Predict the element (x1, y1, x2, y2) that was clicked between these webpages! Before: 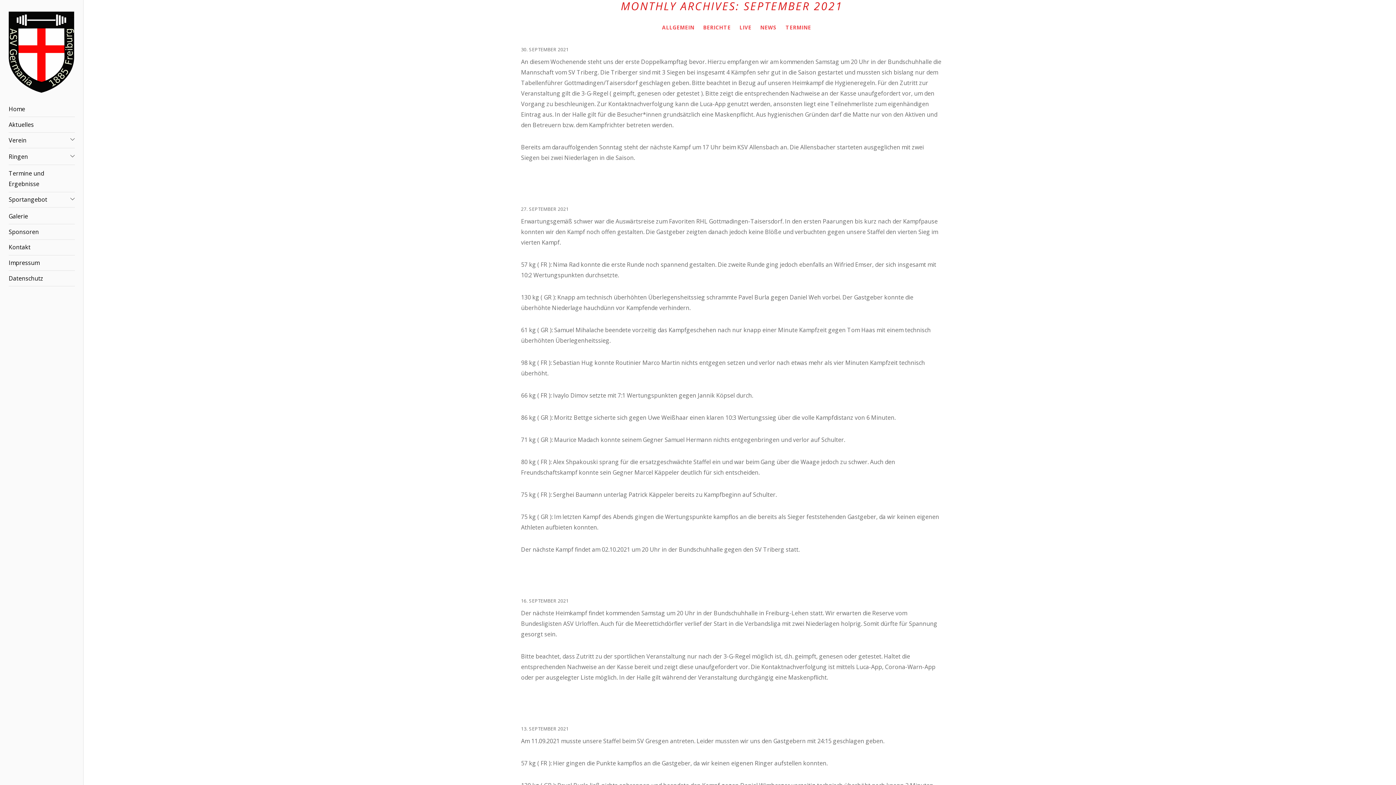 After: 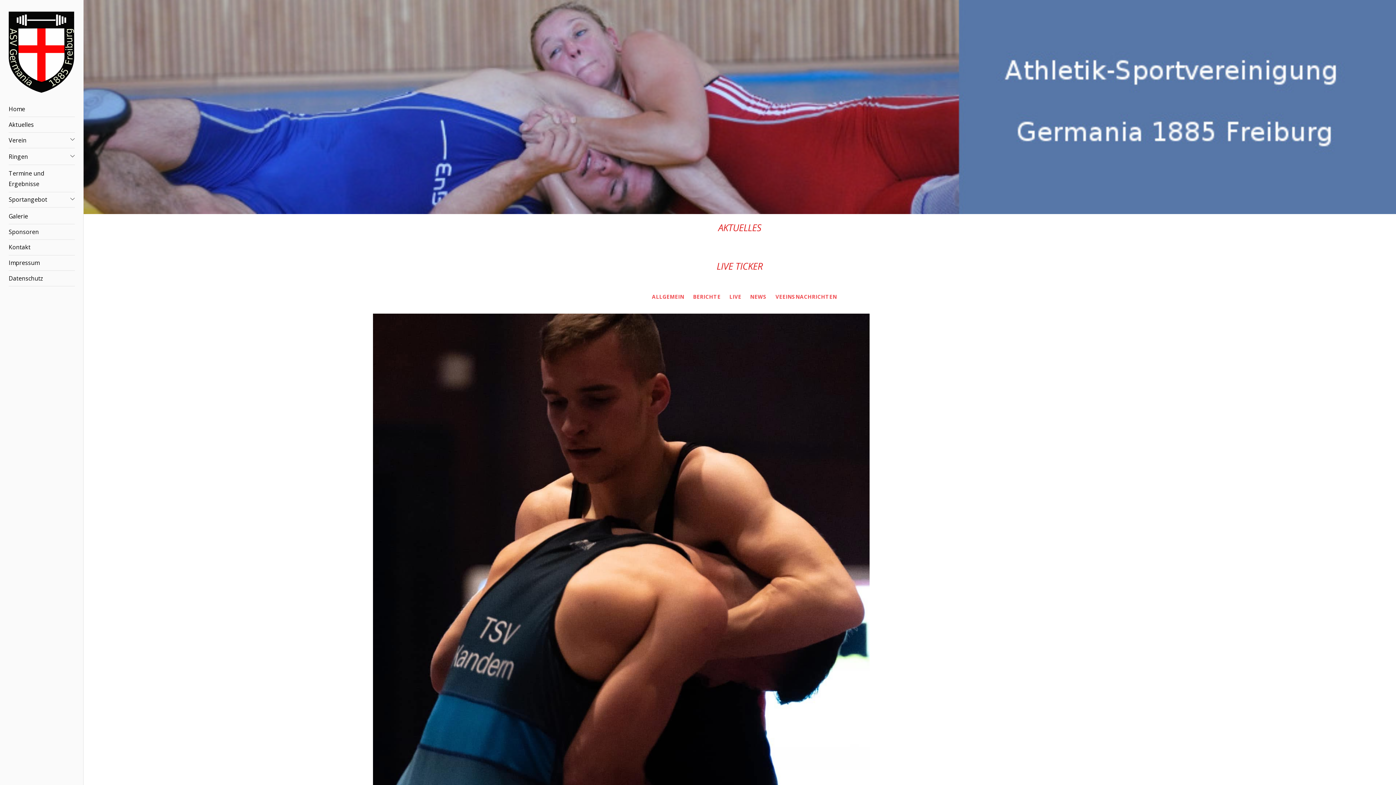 Action: bbox: (8, 117, 74, 132) label: Aktuelles